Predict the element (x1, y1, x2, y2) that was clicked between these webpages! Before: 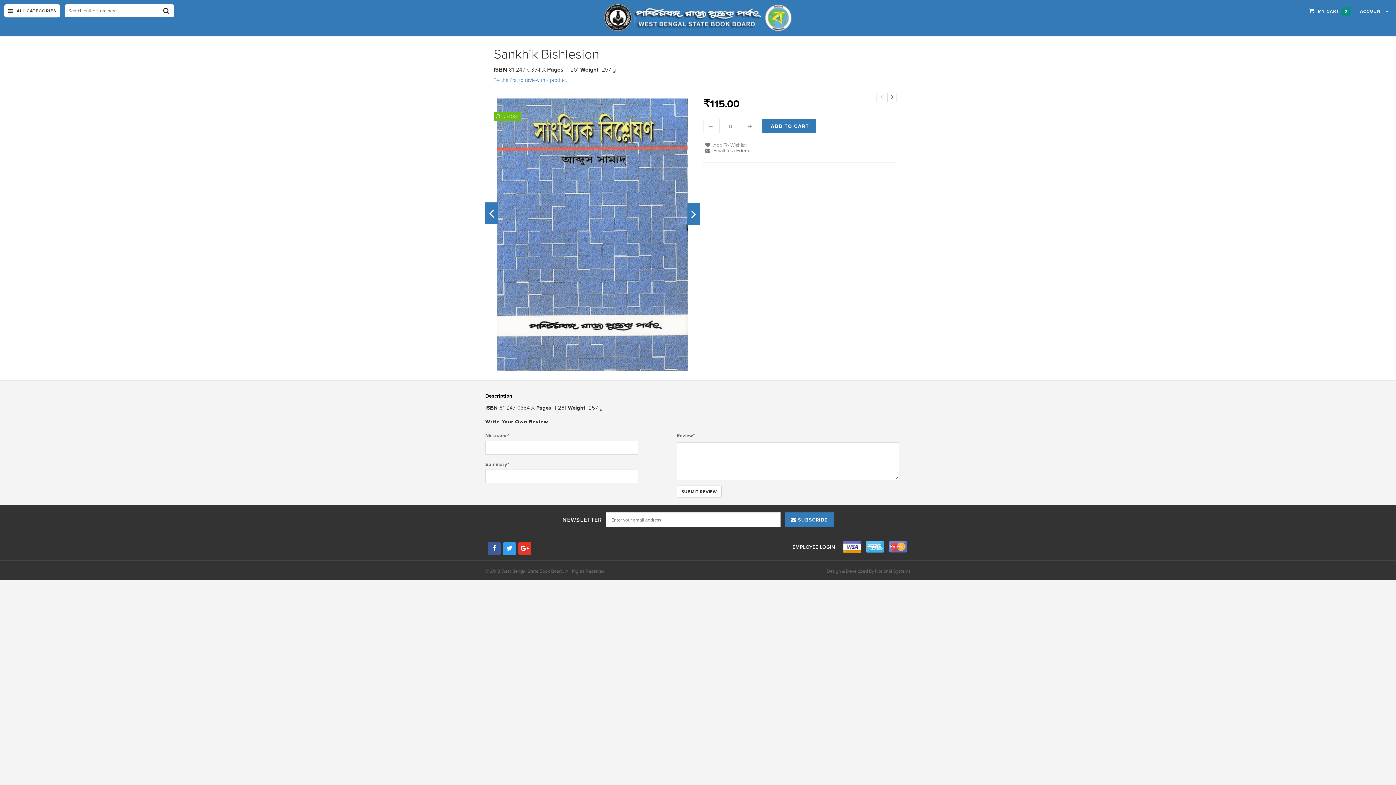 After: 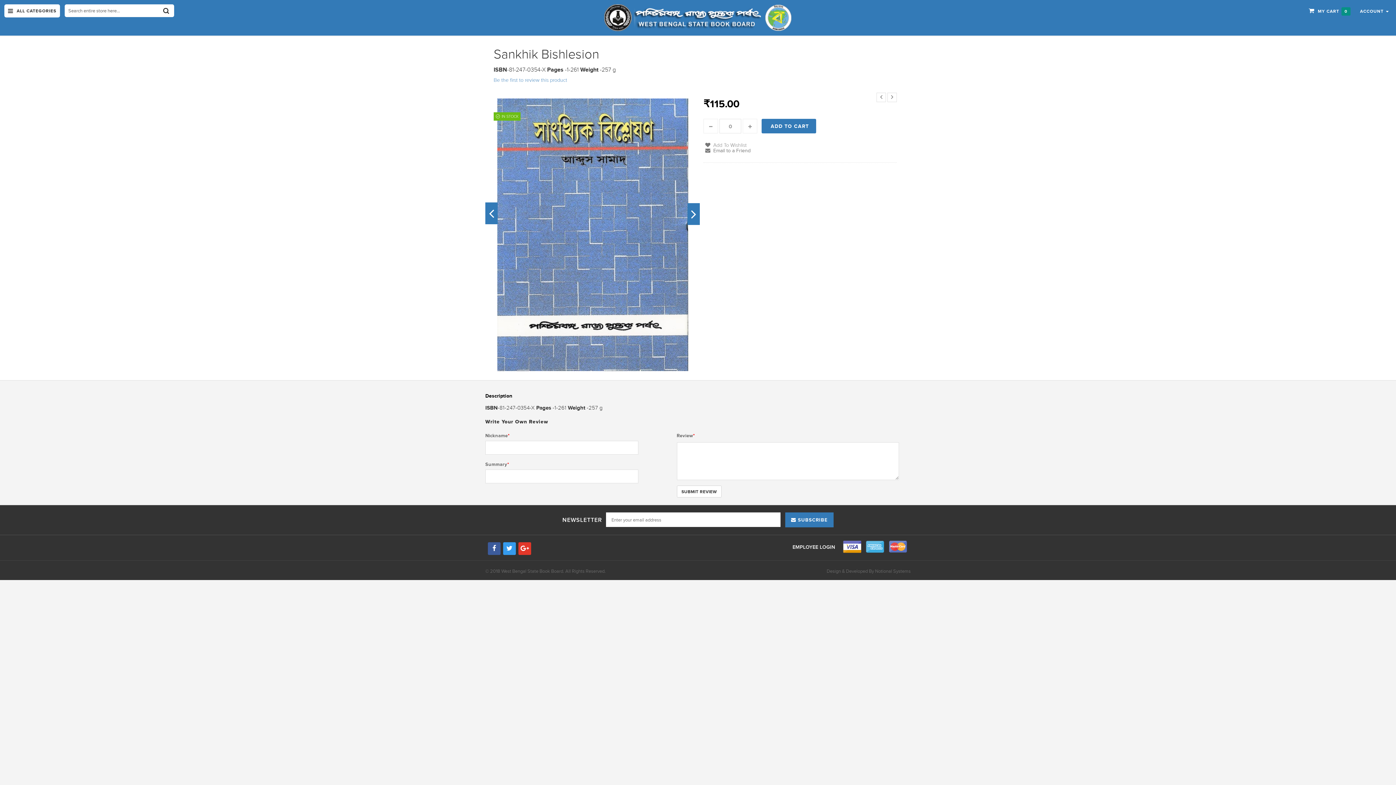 Action: bbox: (488, 542, 500, 555)